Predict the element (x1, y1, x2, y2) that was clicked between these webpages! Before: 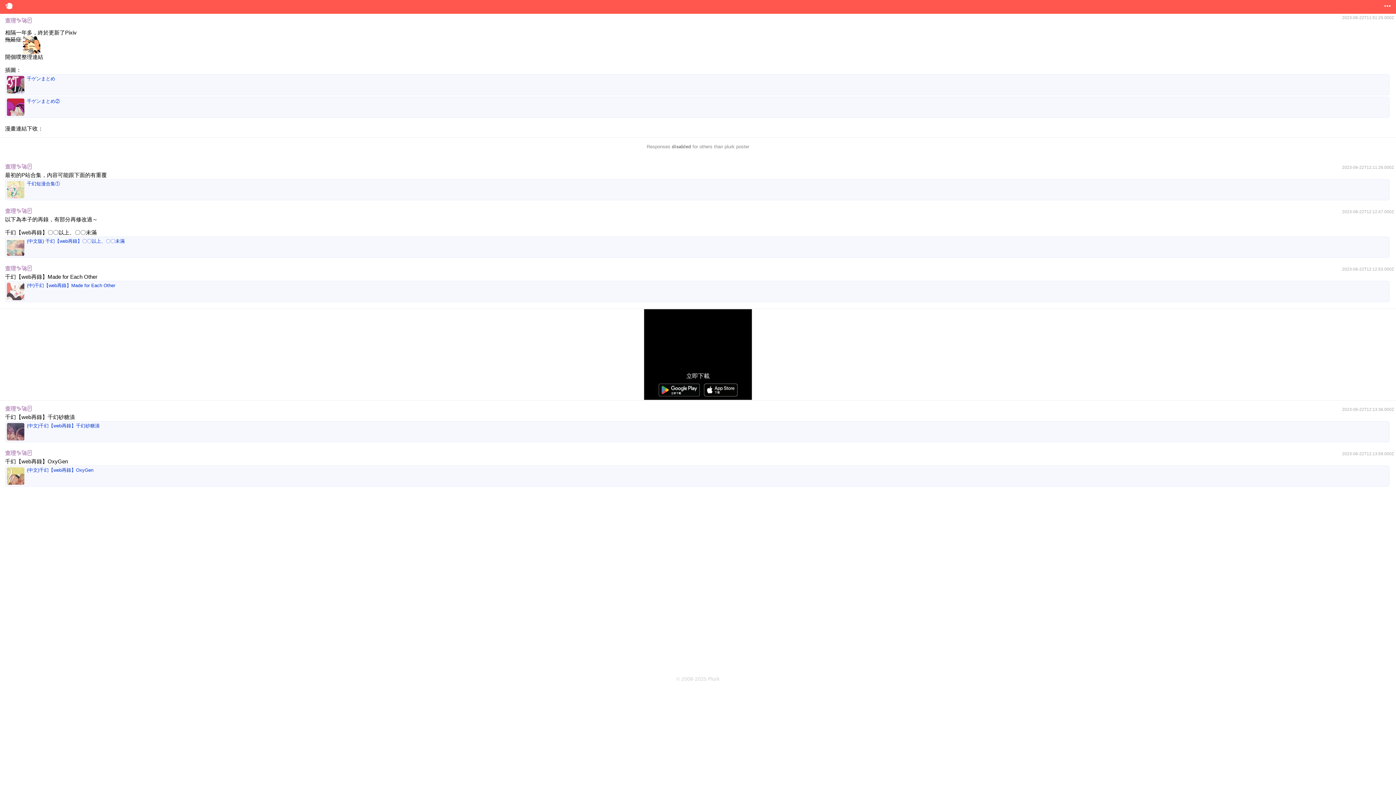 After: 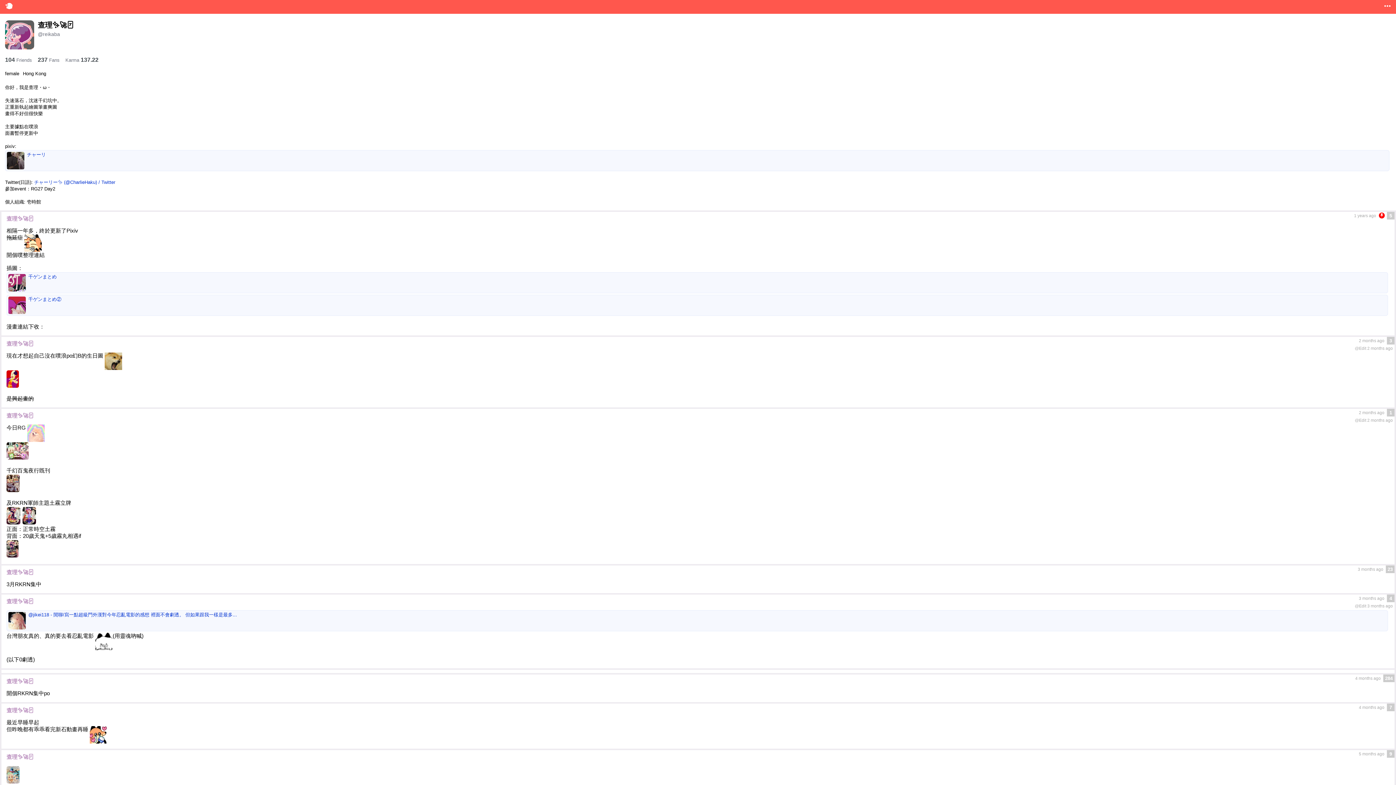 Action: bbox: (5, 405, 32, 412) label: 查理✨🚀🃏